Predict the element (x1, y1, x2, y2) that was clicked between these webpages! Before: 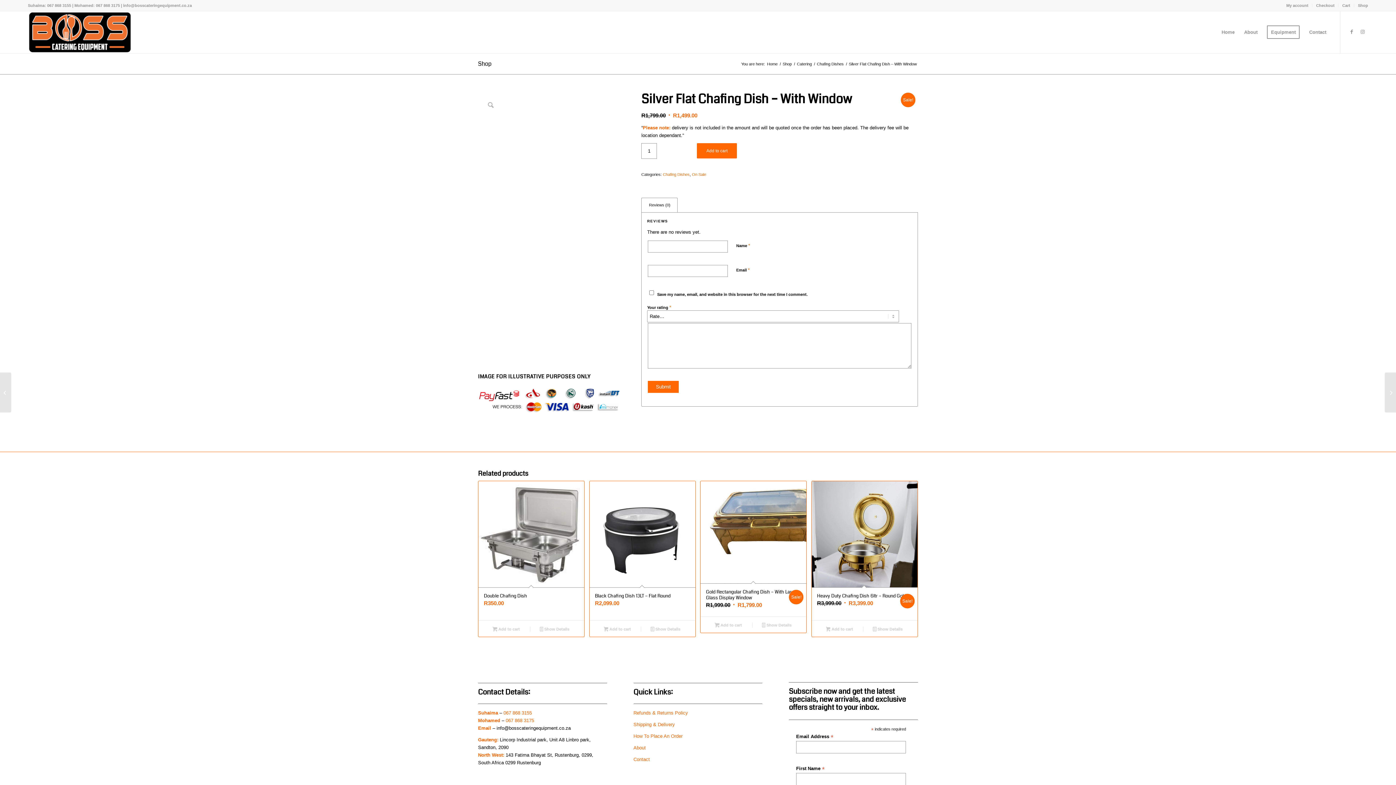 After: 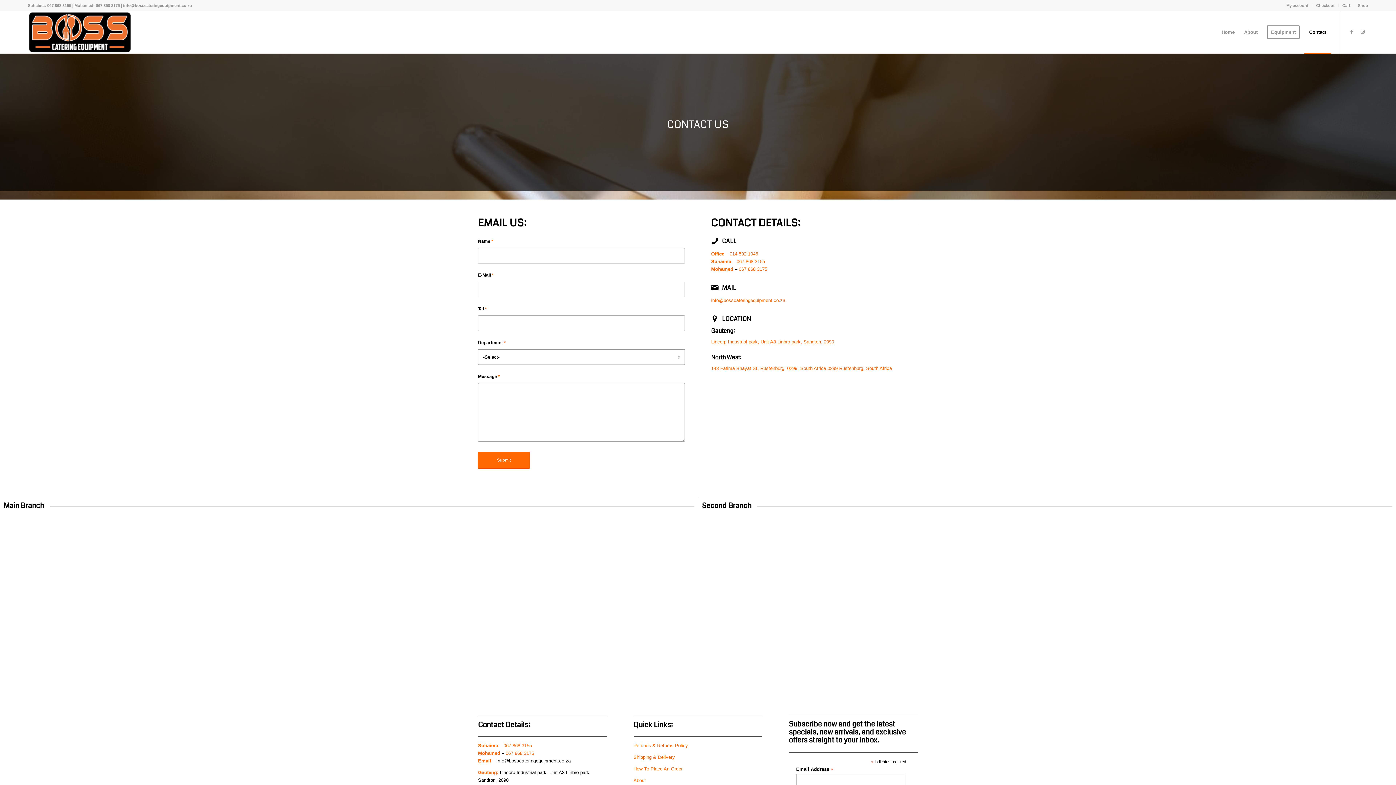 Action: bbox: (1304, 11, 1331, 53) label: Contact